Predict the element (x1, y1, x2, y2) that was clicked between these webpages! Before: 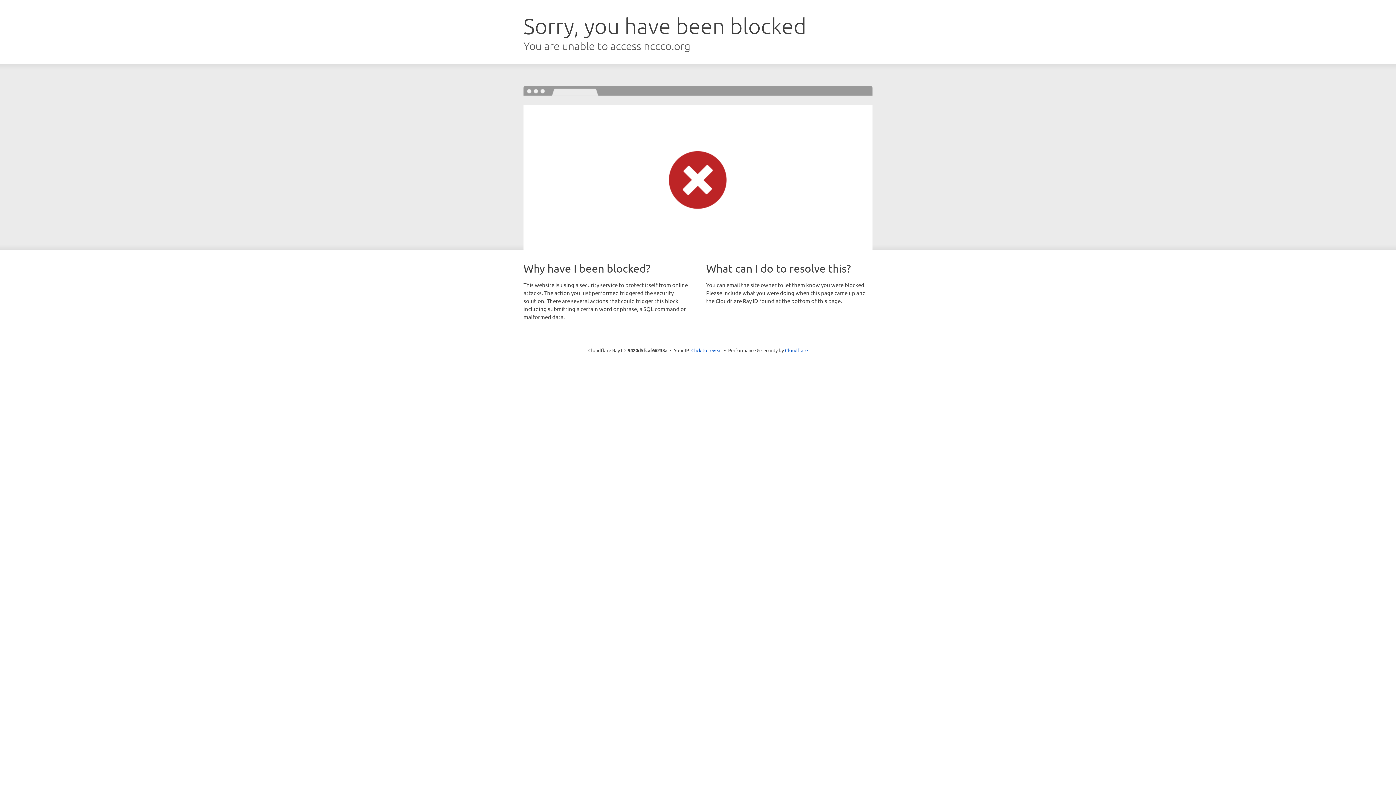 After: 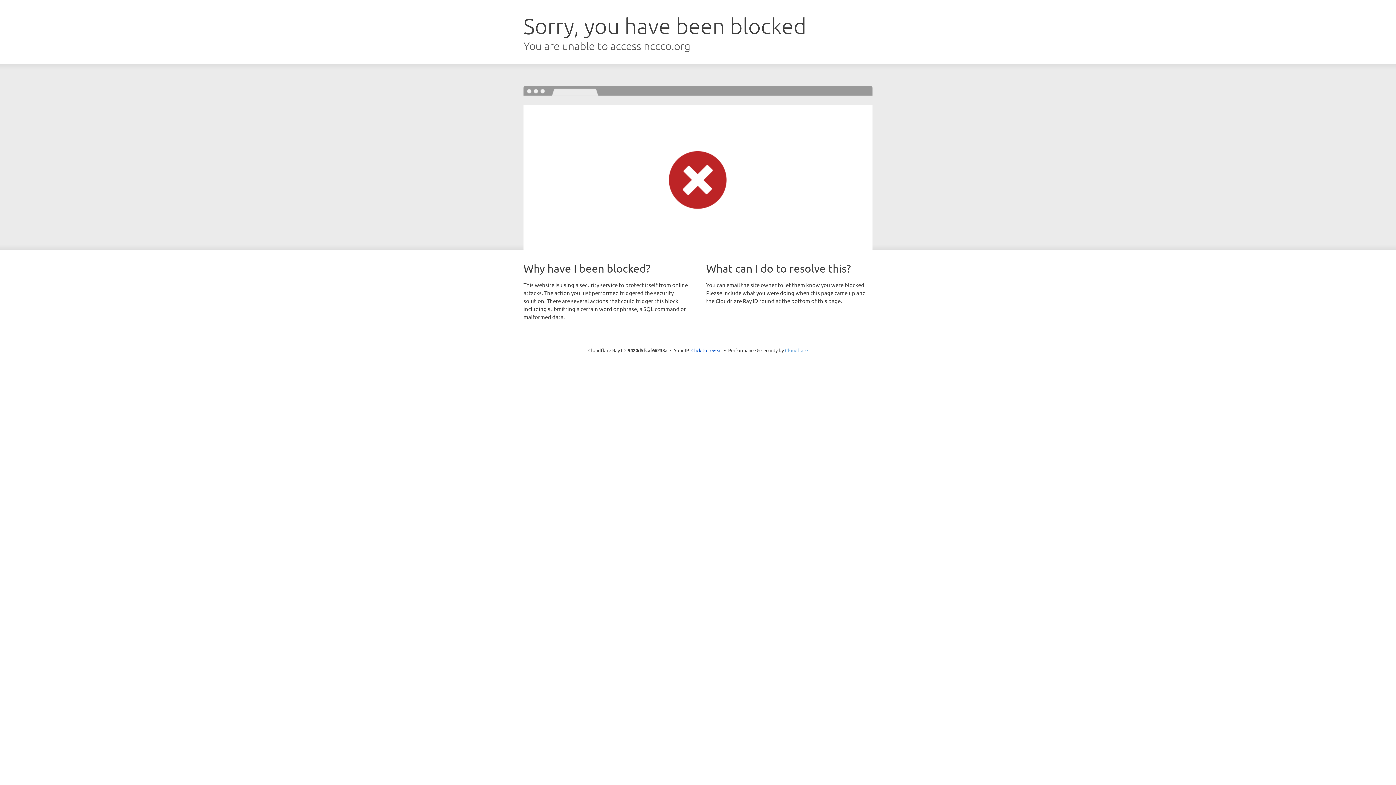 Action: label: Cloudflare bbox: (785, 347, 808, 353)